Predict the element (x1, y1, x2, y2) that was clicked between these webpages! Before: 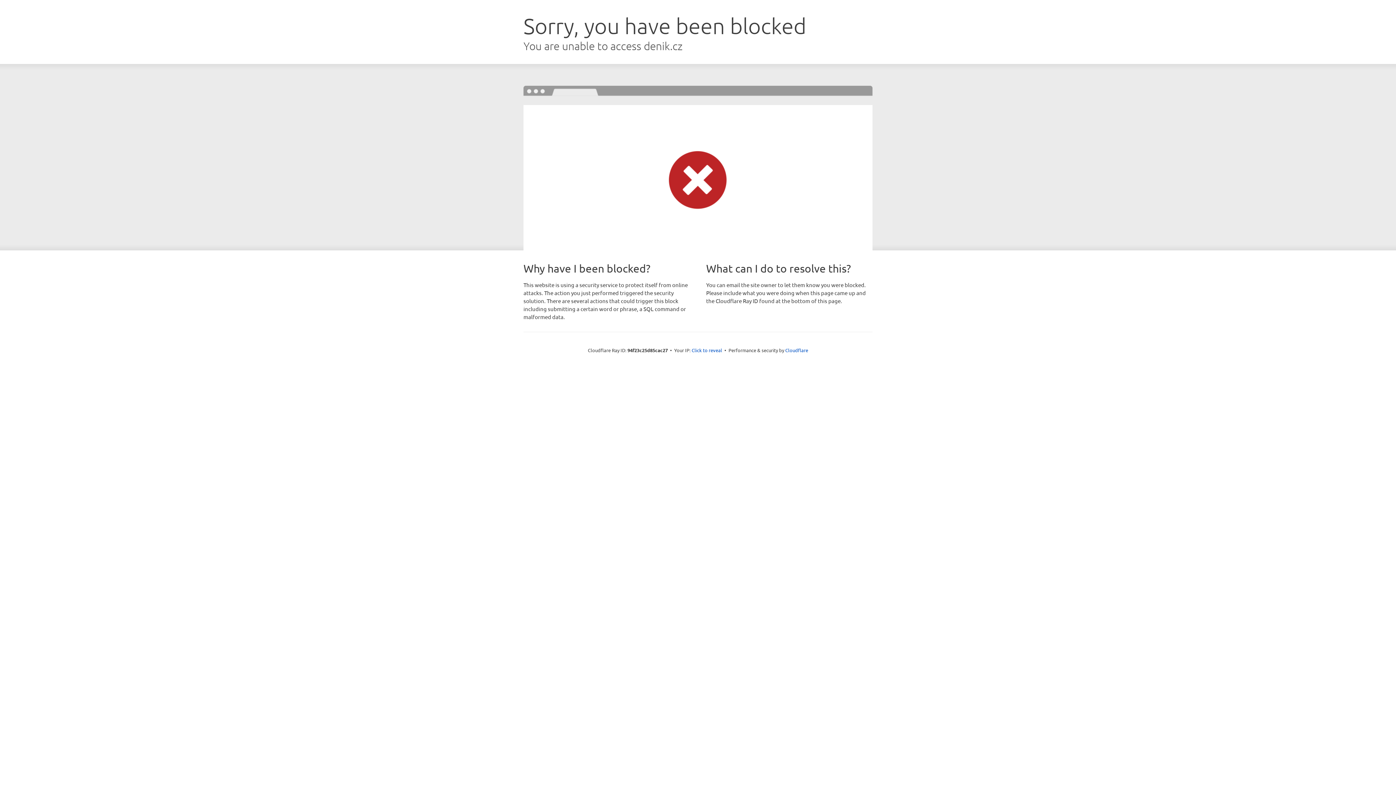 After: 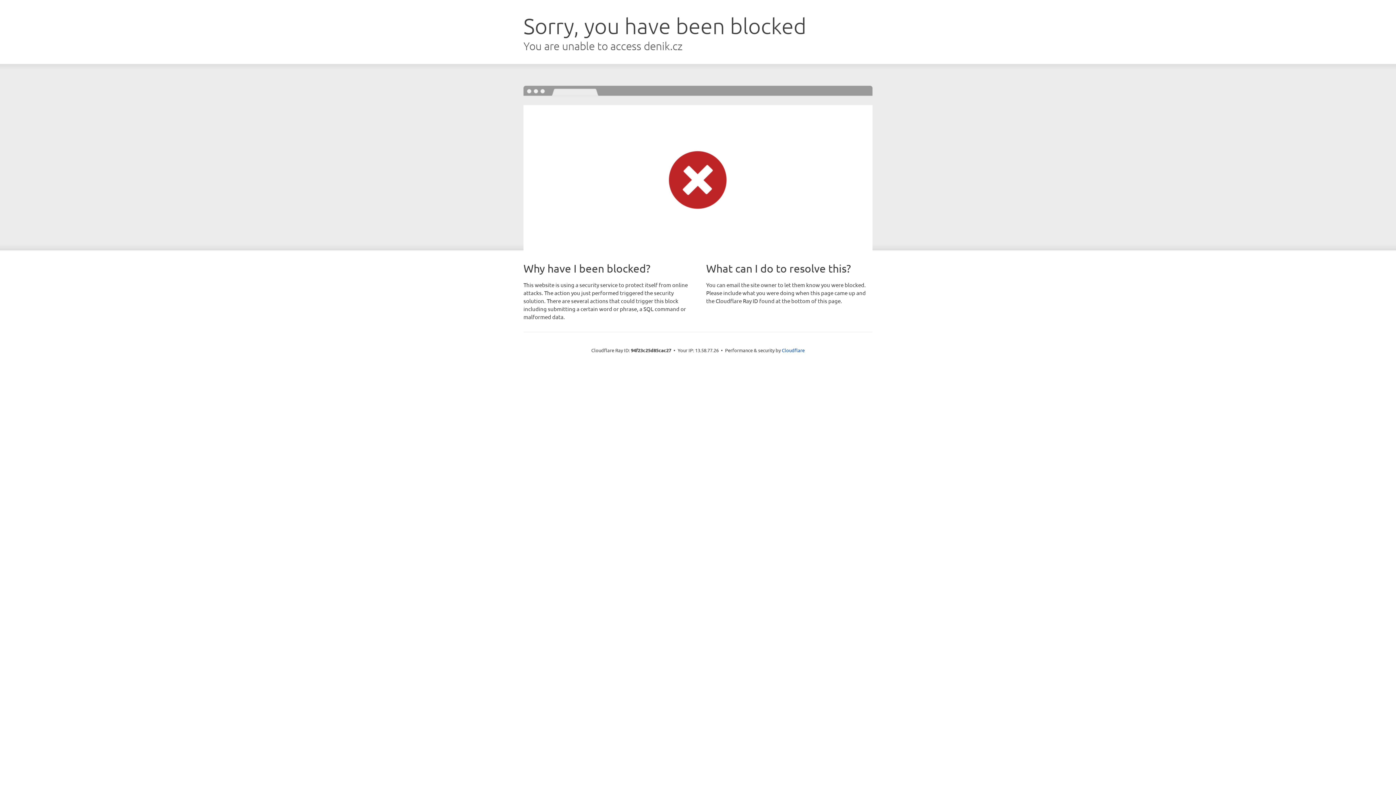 Action: label: Click to reveal bbox: (691, 346, 722, 353)